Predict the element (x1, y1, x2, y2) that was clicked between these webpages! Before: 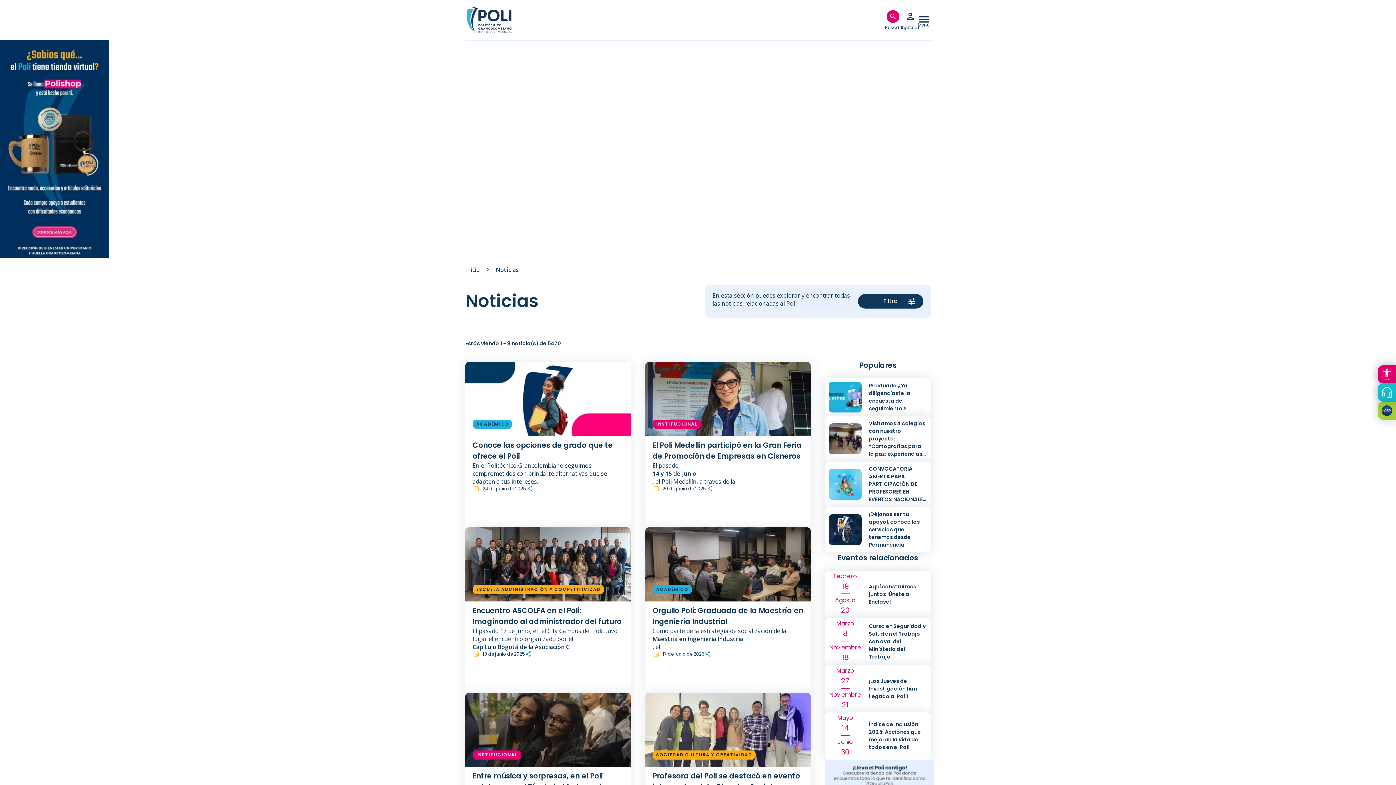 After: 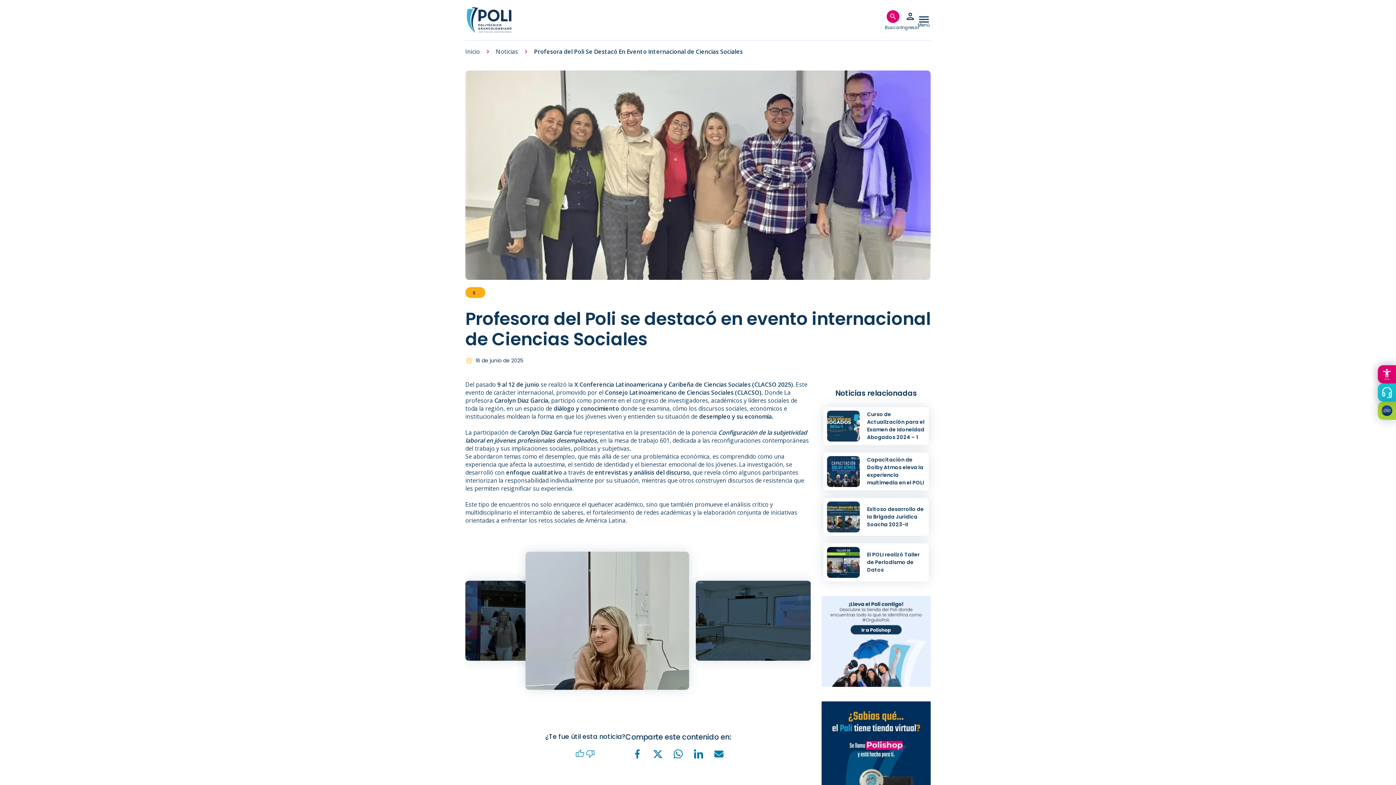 Action: label: Profesora del Poli se destacó en evento internacional de Ciencias Sociales bbox: (652, 552, 803, 574)